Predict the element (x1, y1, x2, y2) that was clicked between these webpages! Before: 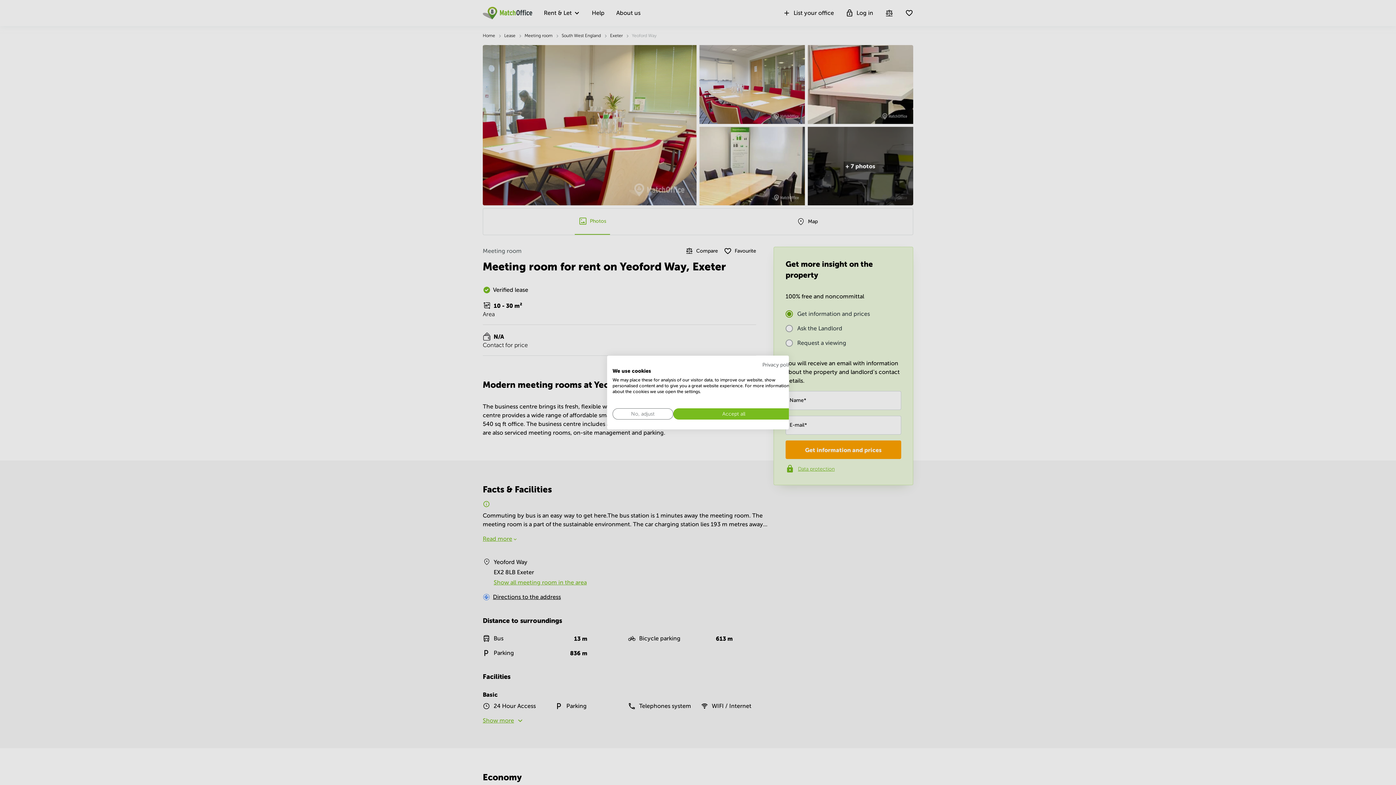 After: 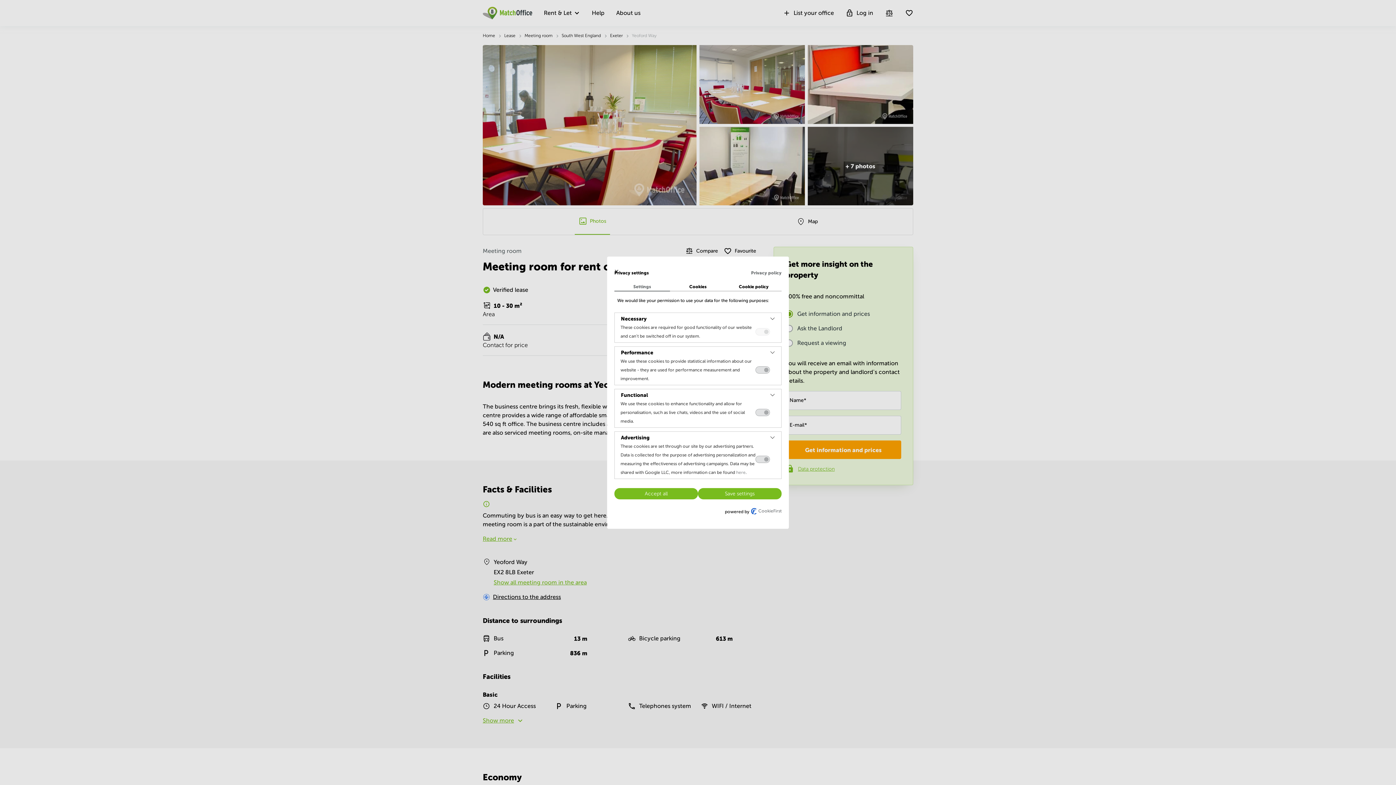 Action: bbox: (612, 408, 673, 419) label: Adjust cookie preferences